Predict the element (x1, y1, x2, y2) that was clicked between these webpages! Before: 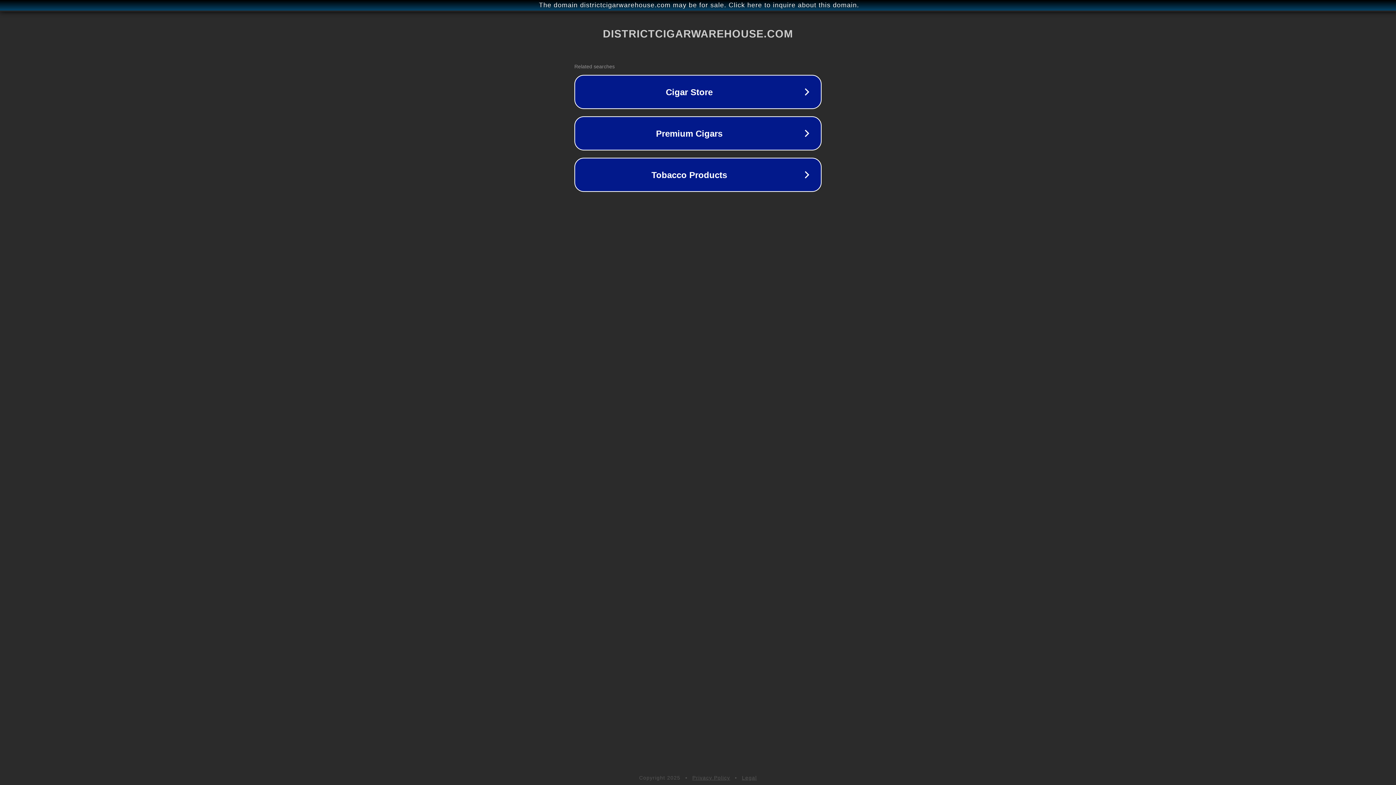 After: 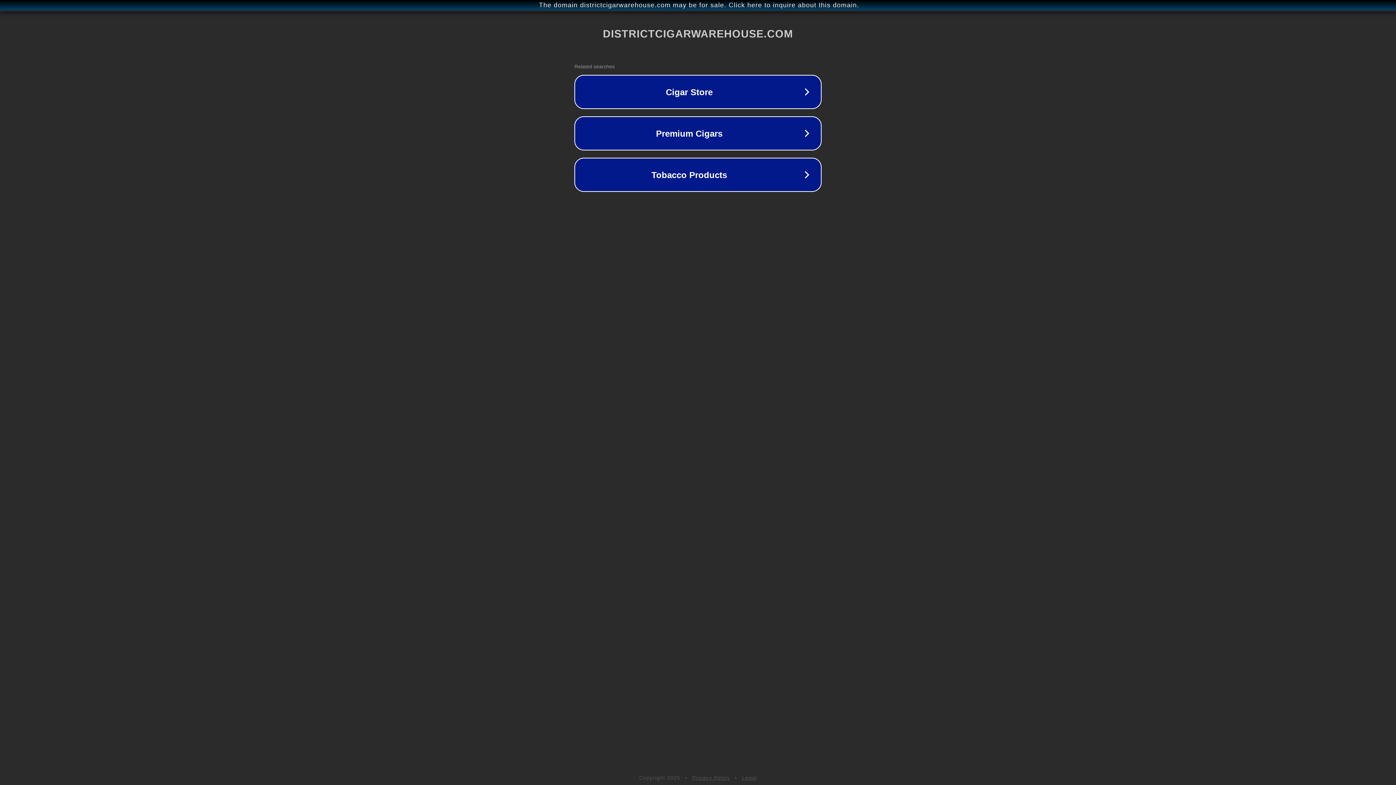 Action: label: Legal bbox: (742, 775, 757, 781)